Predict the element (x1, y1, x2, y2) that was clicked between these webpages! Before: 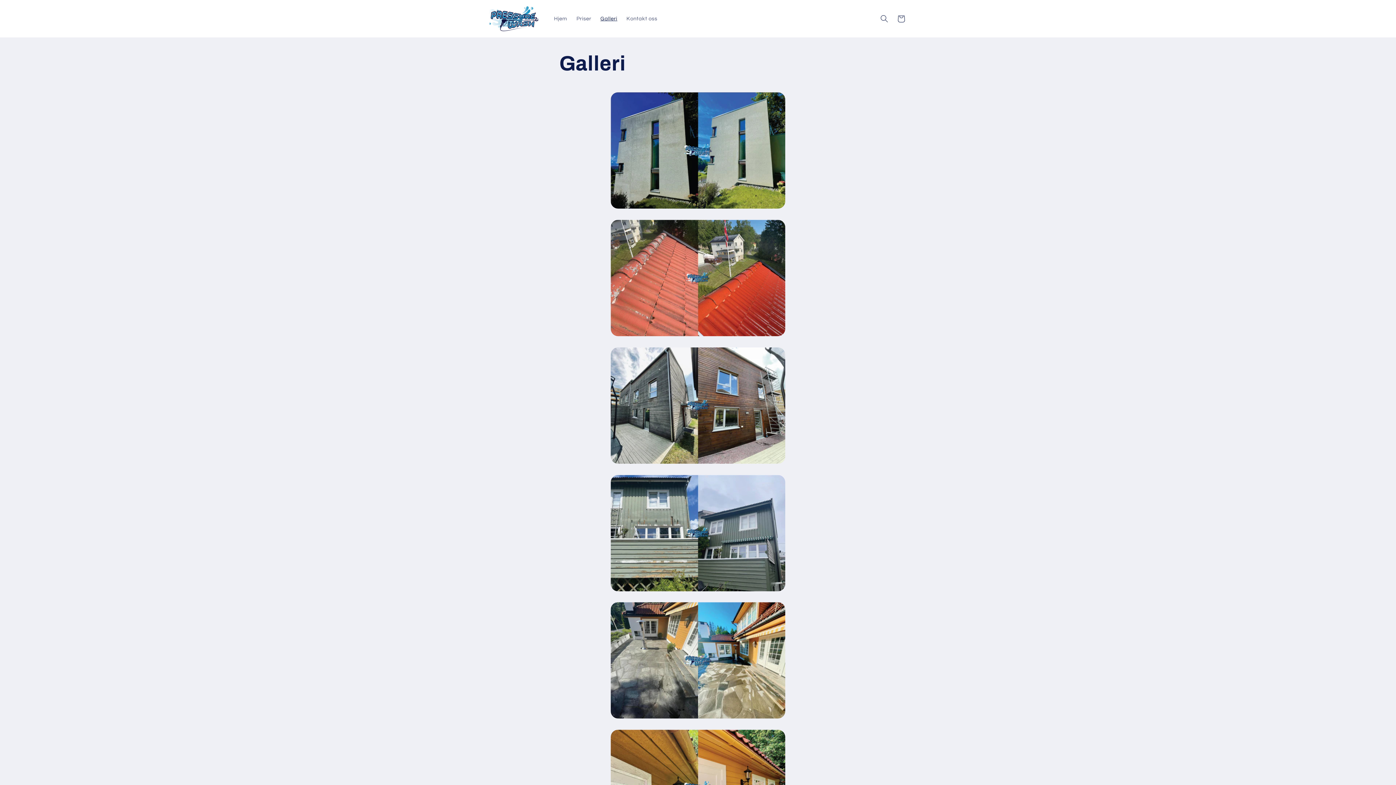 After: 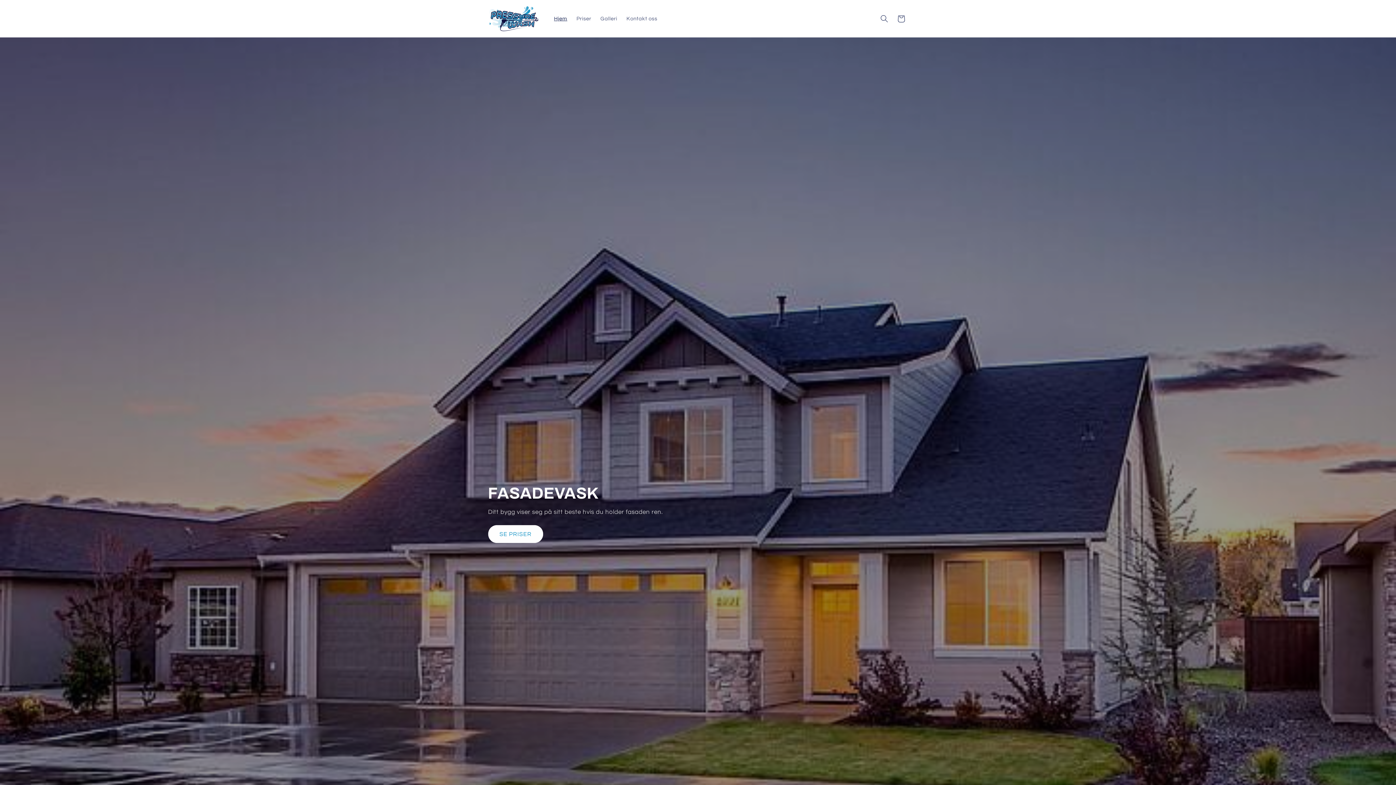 Action: bbox: (549, 10, 572, 26) label: Hjem